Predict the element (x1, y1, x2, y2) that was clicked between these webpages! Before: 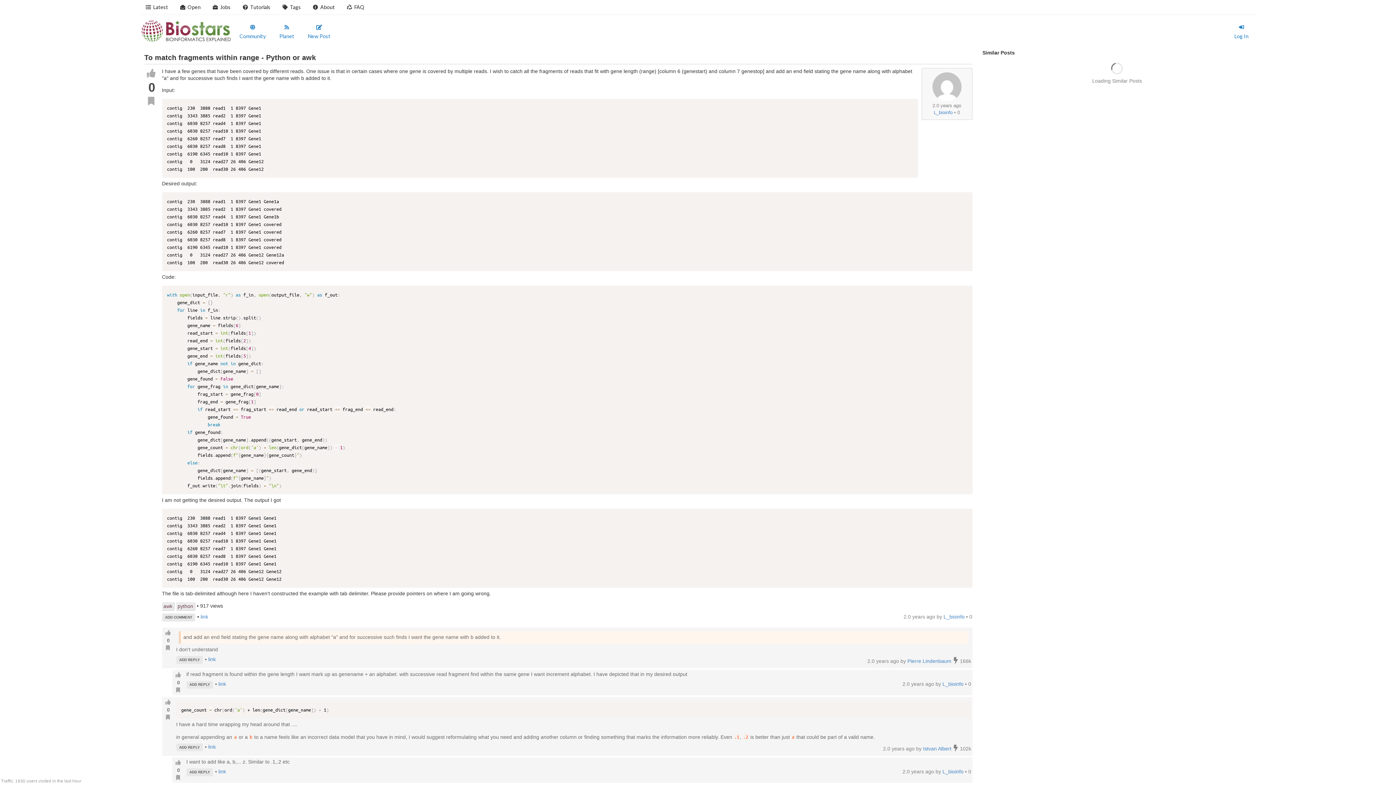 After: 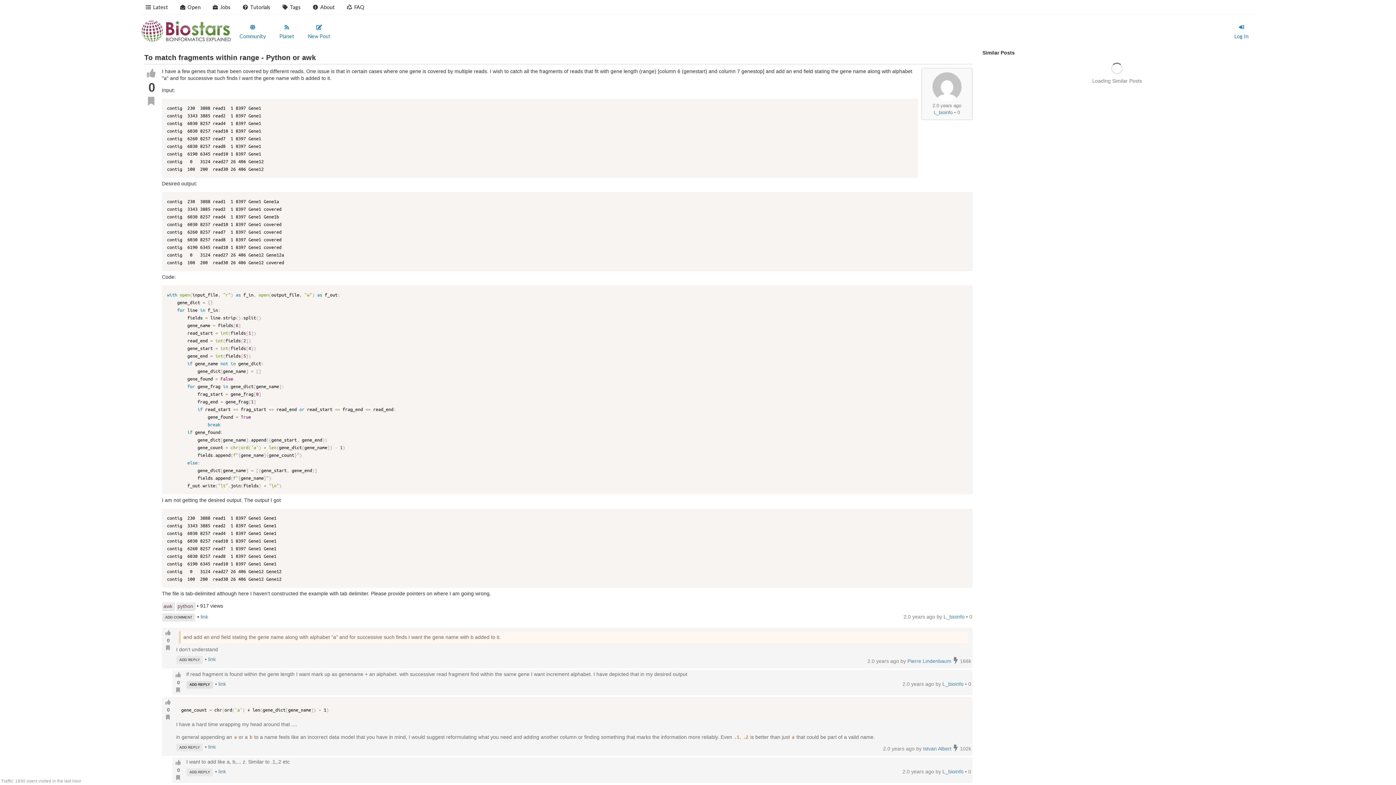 Action: label: ADD REPLY bbox: (186, 681, 213, 689)